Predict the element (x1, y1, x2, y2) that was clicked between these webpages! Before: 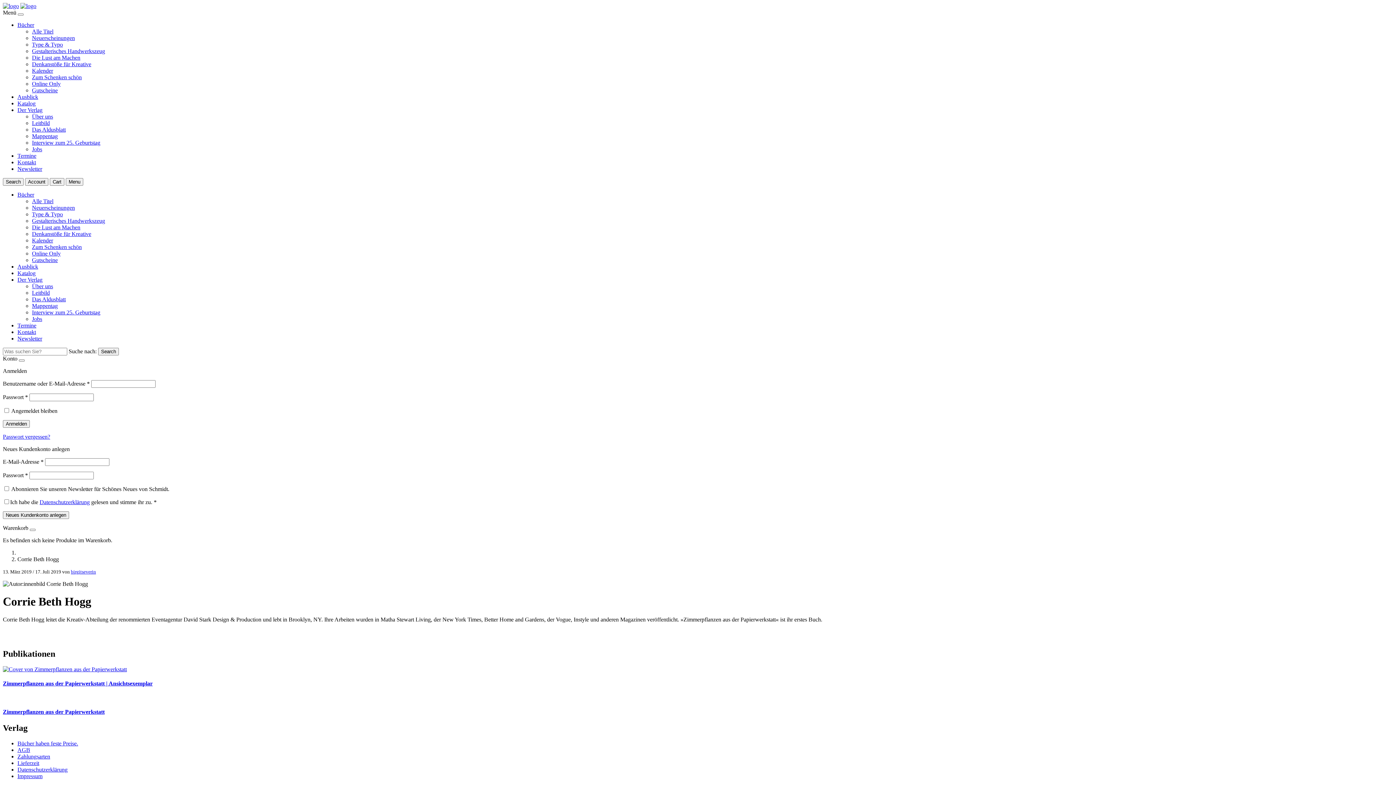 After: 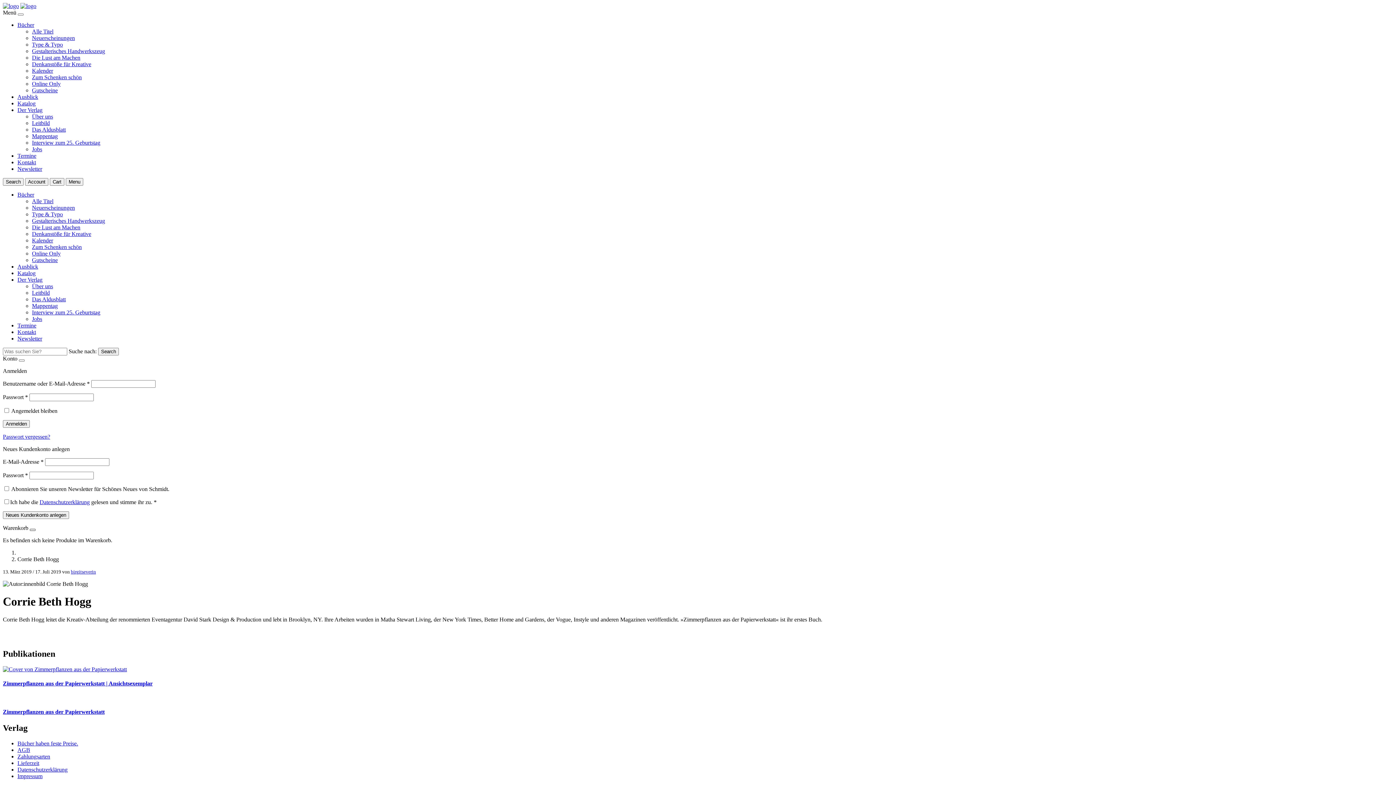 Action: bbox: (29, 529, 35, 531) label: Close